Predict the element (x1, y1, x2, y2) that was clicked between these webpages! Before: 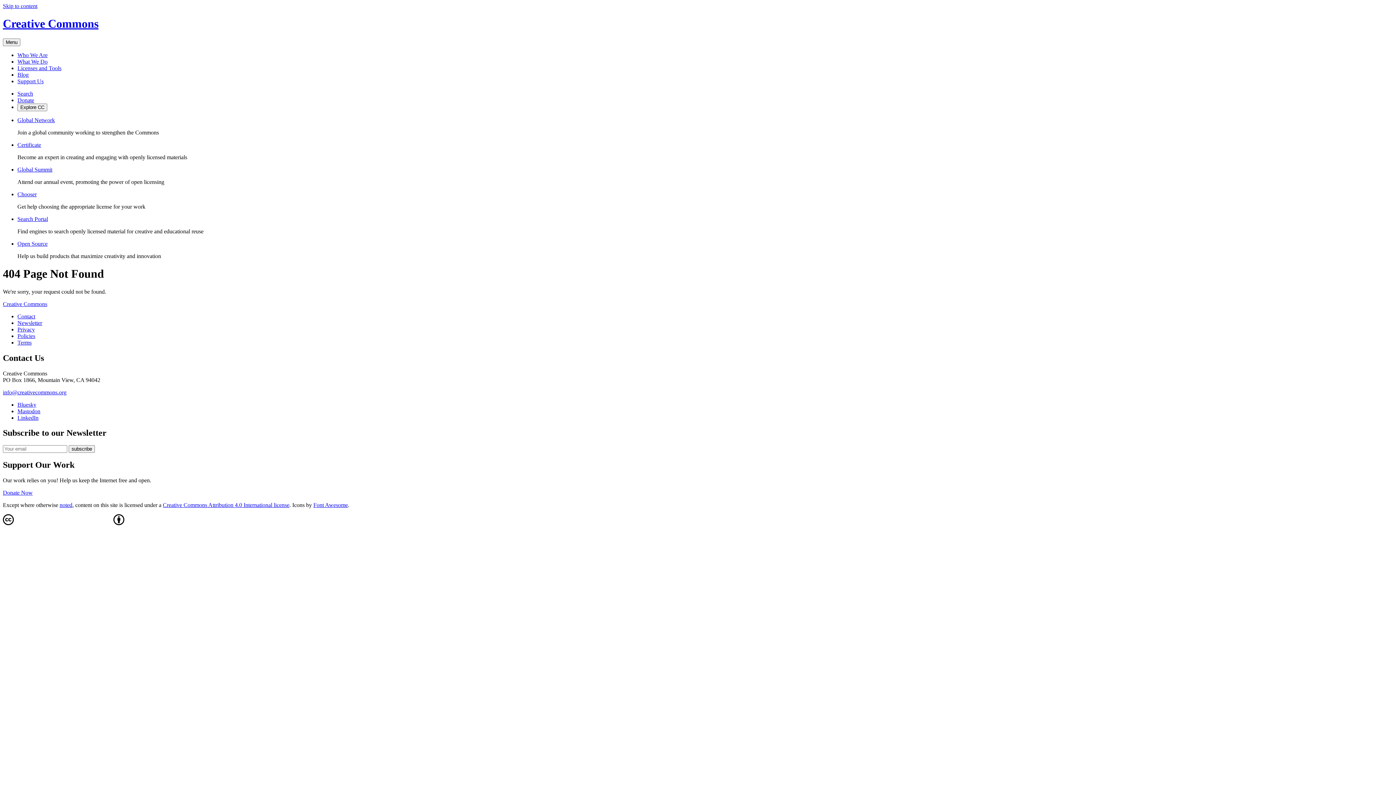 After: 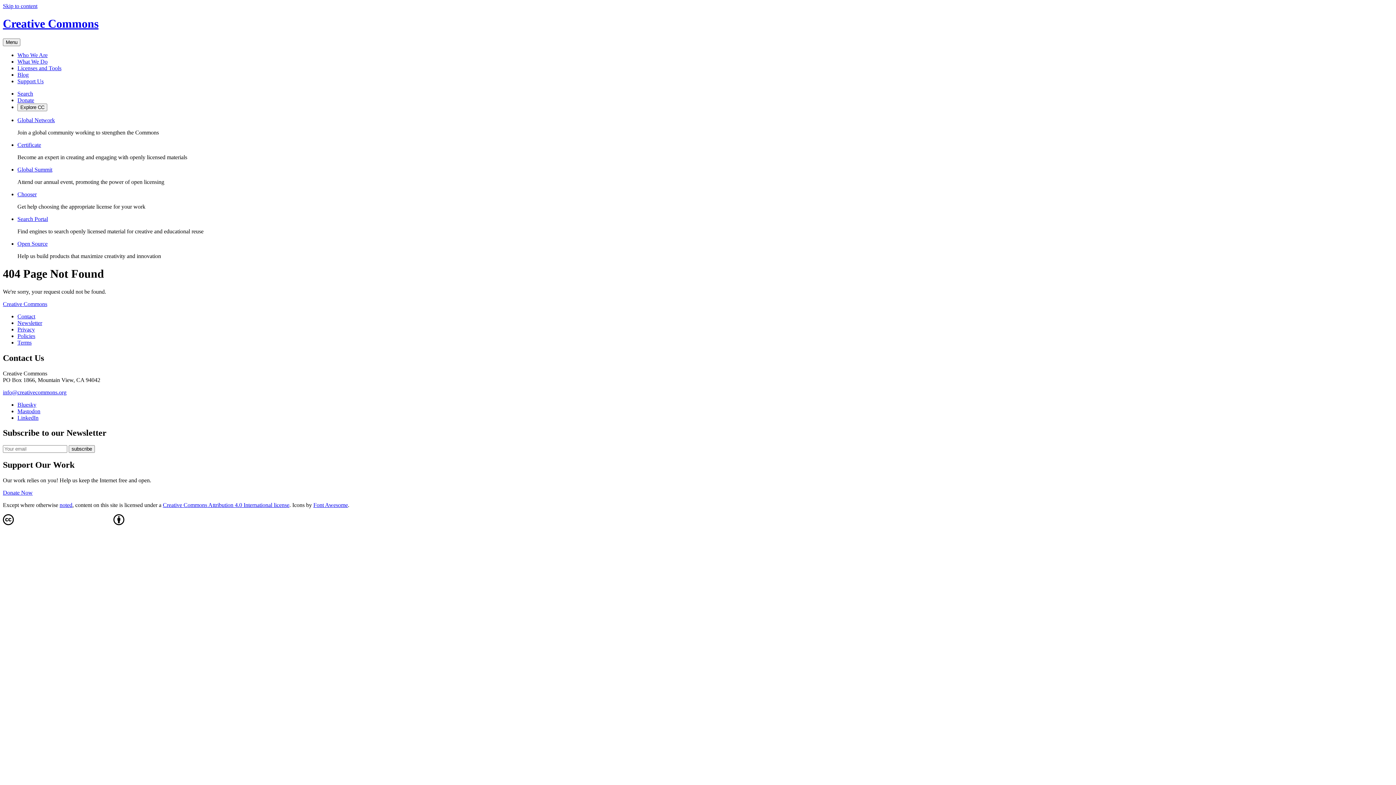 Action: bbox: (17, 191, 36, 197) label: Chooser